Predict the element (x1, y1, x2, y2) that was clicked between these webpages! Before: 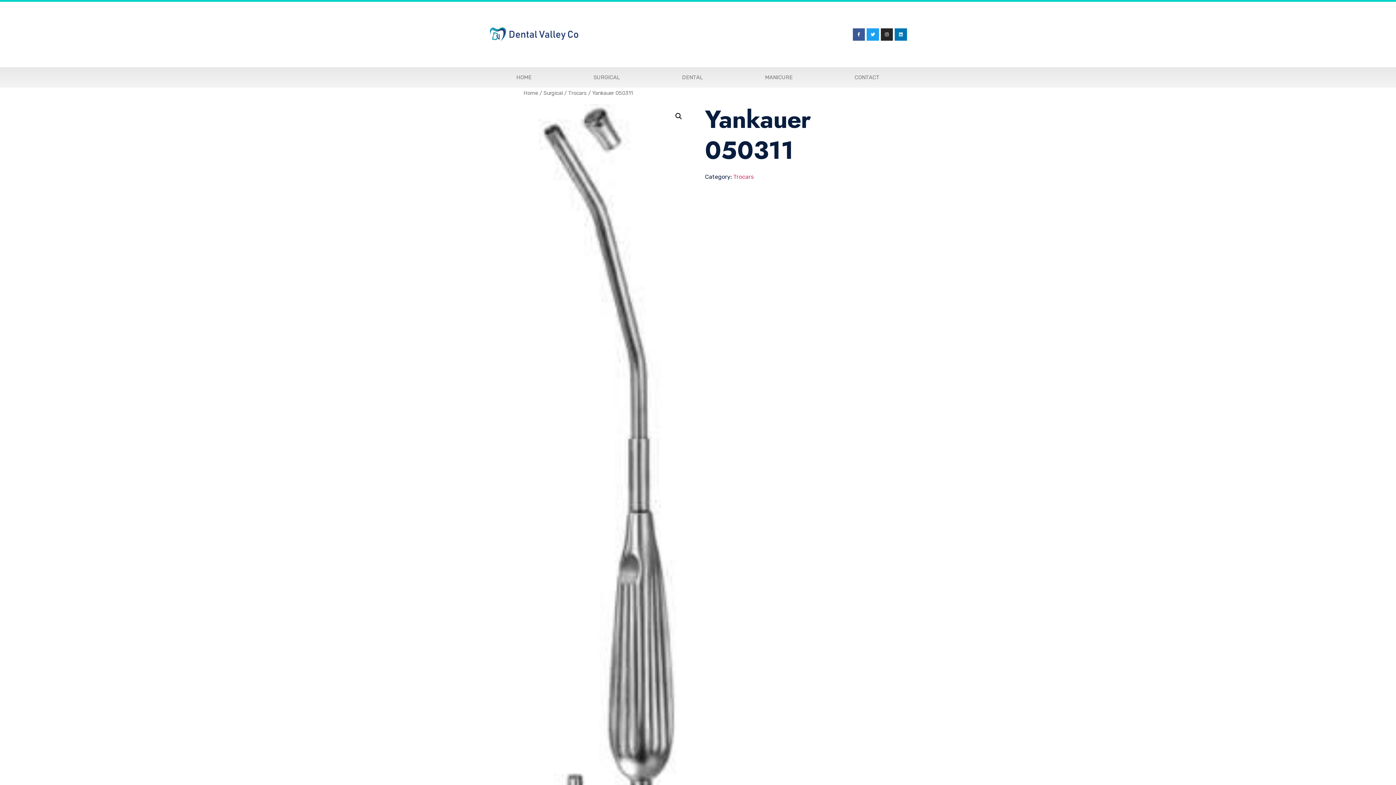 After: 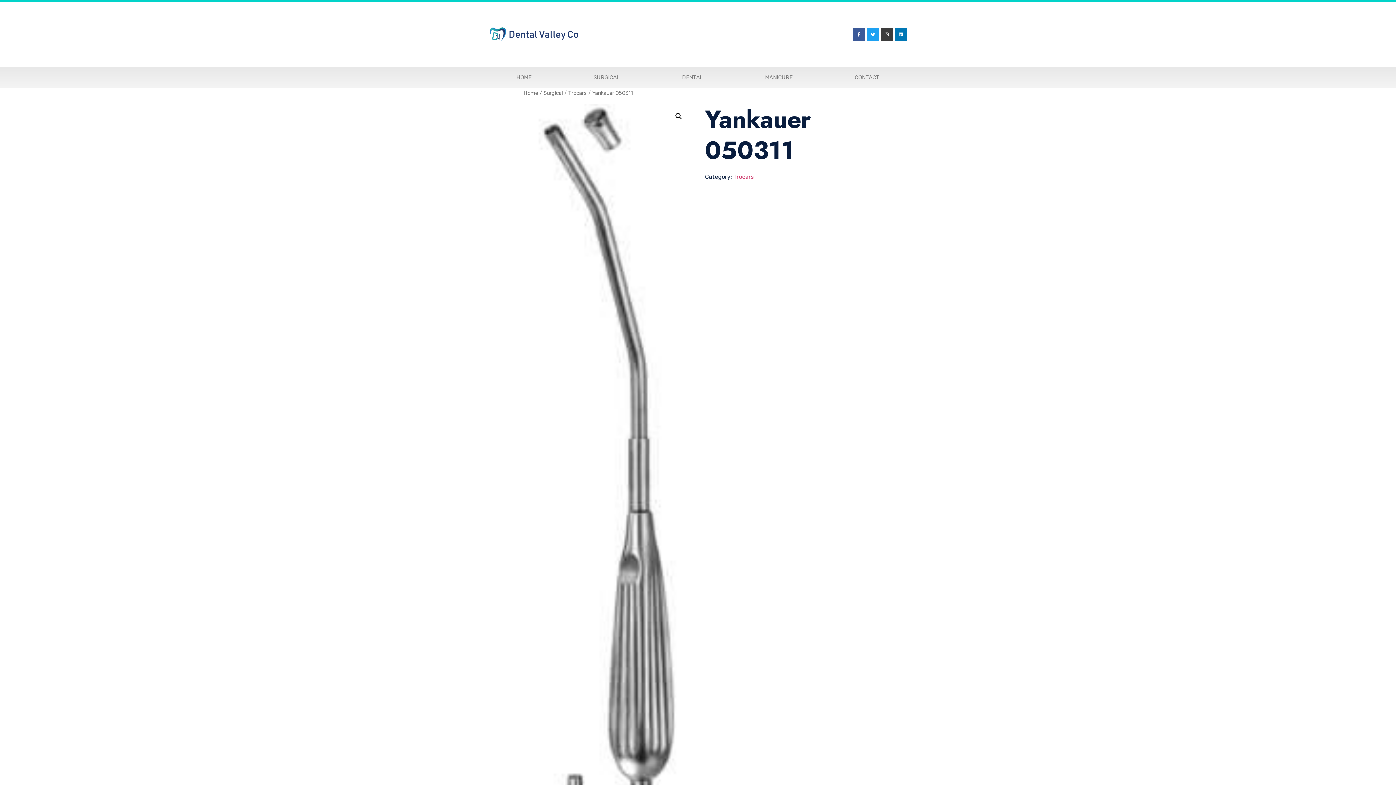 Action: bbox: (881, 28, 893, 40) label: Instagram